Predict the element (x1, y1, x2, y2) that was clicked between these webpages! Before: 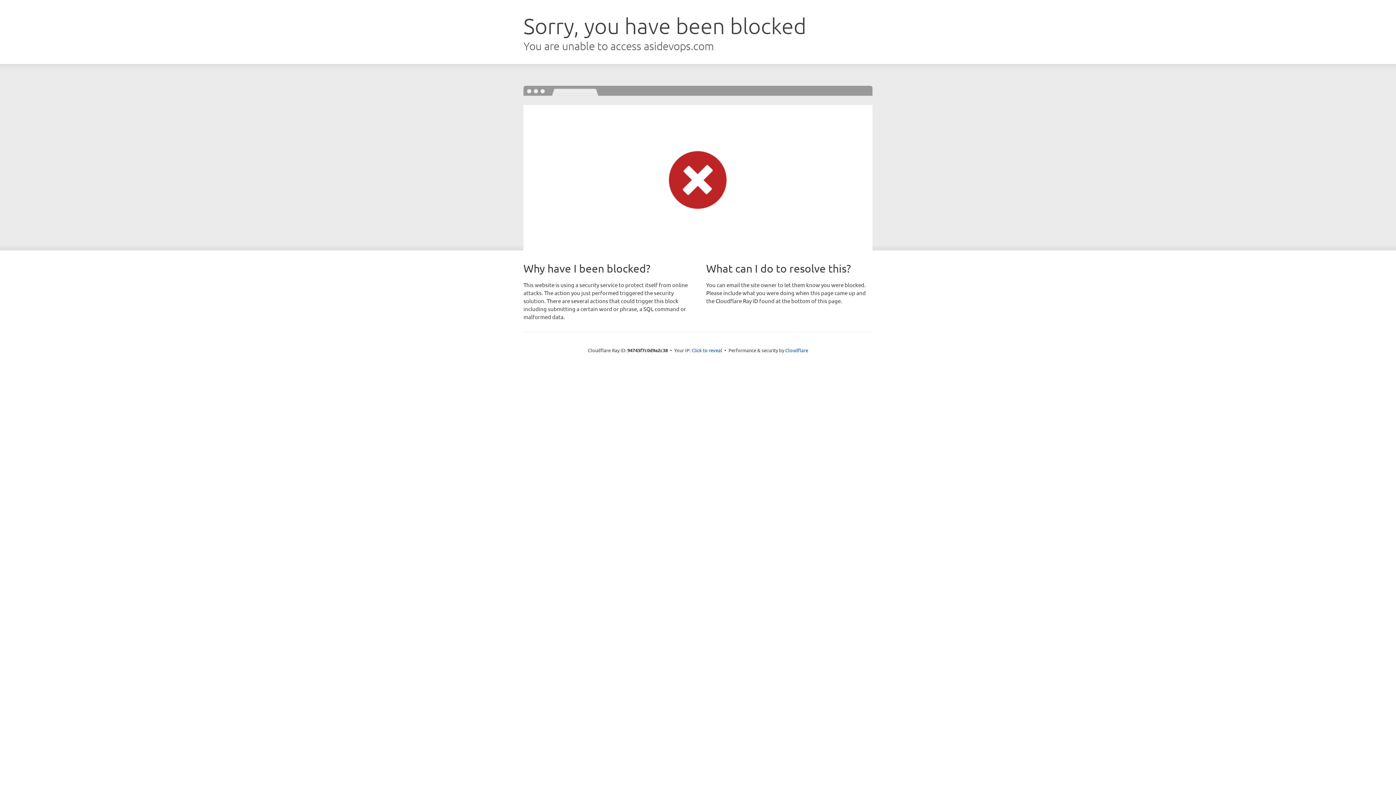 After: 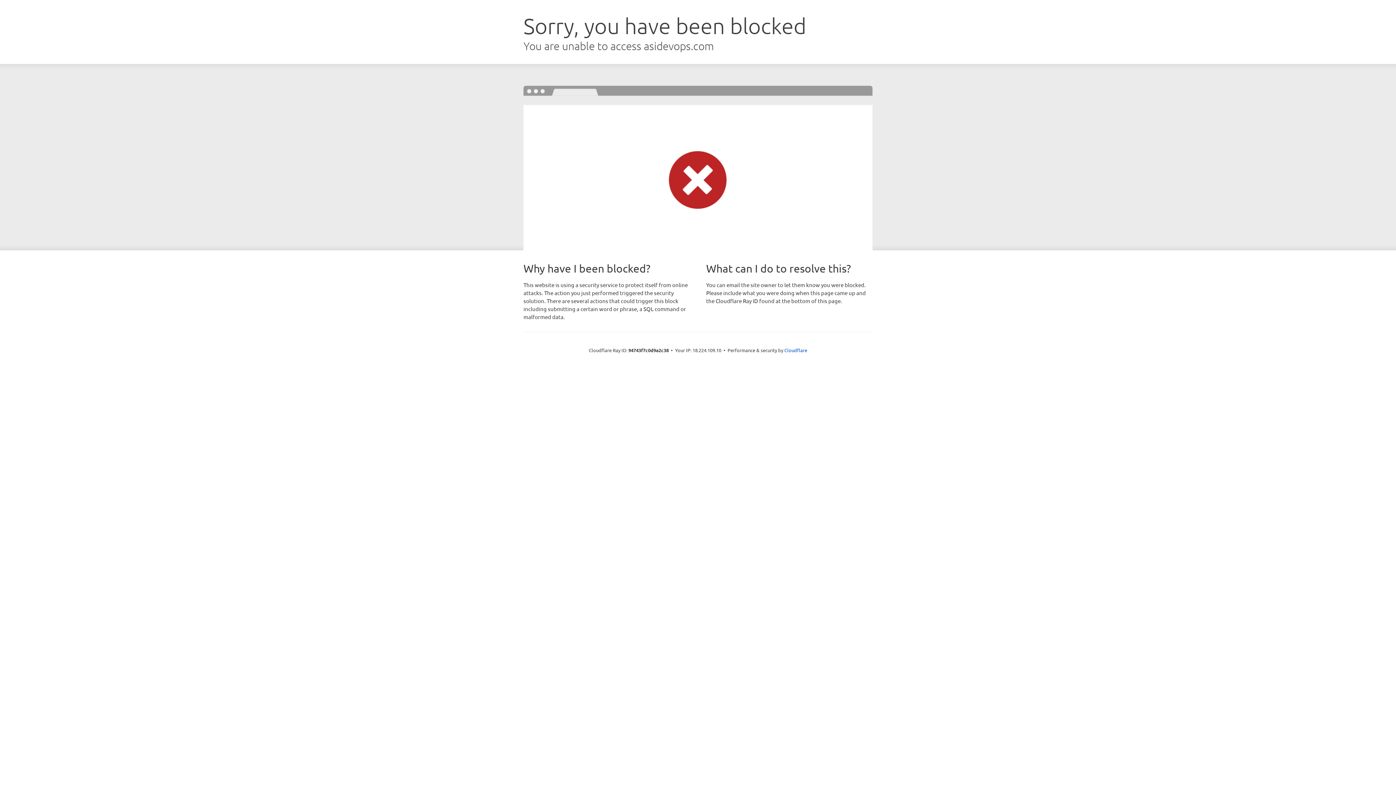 Action: bbox: (691, 346, 722, 353) label: Click to reveal